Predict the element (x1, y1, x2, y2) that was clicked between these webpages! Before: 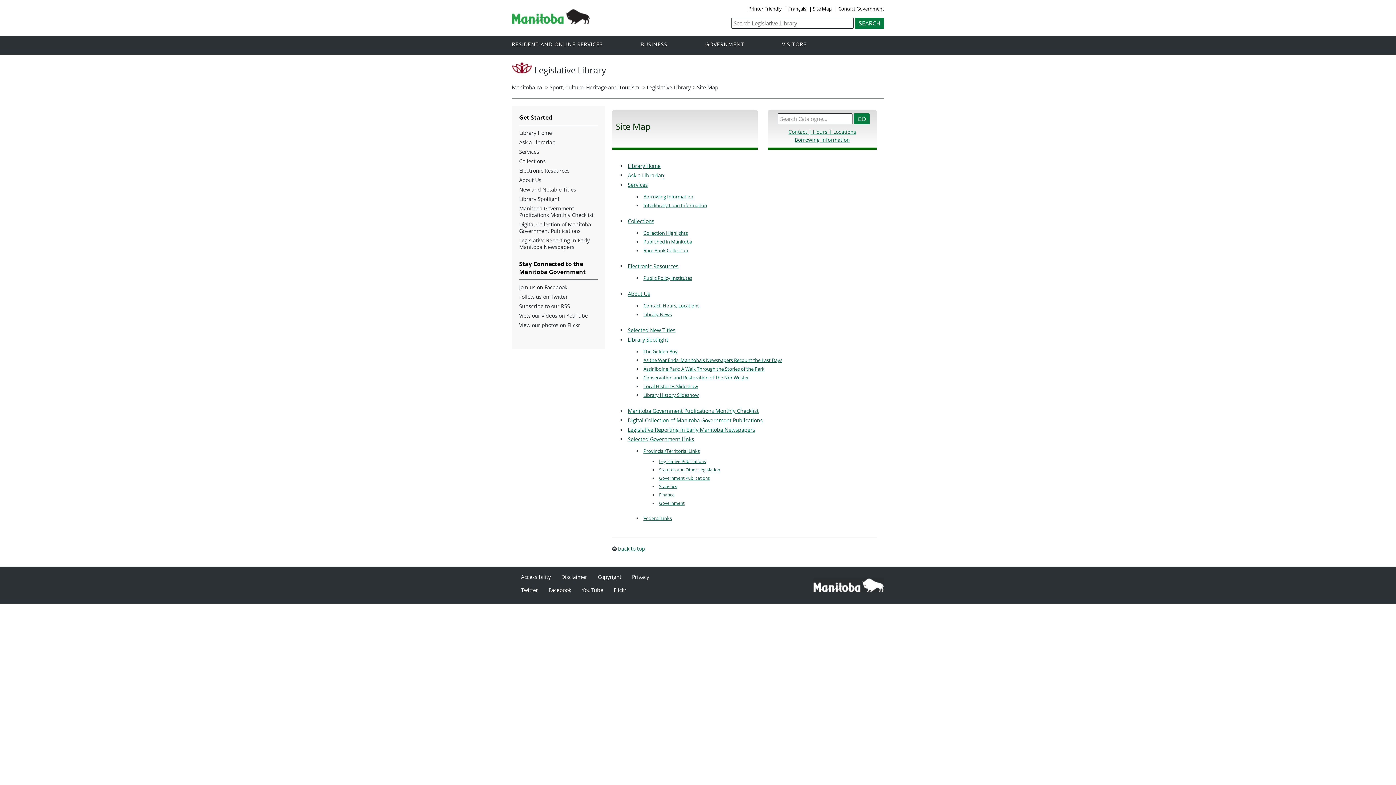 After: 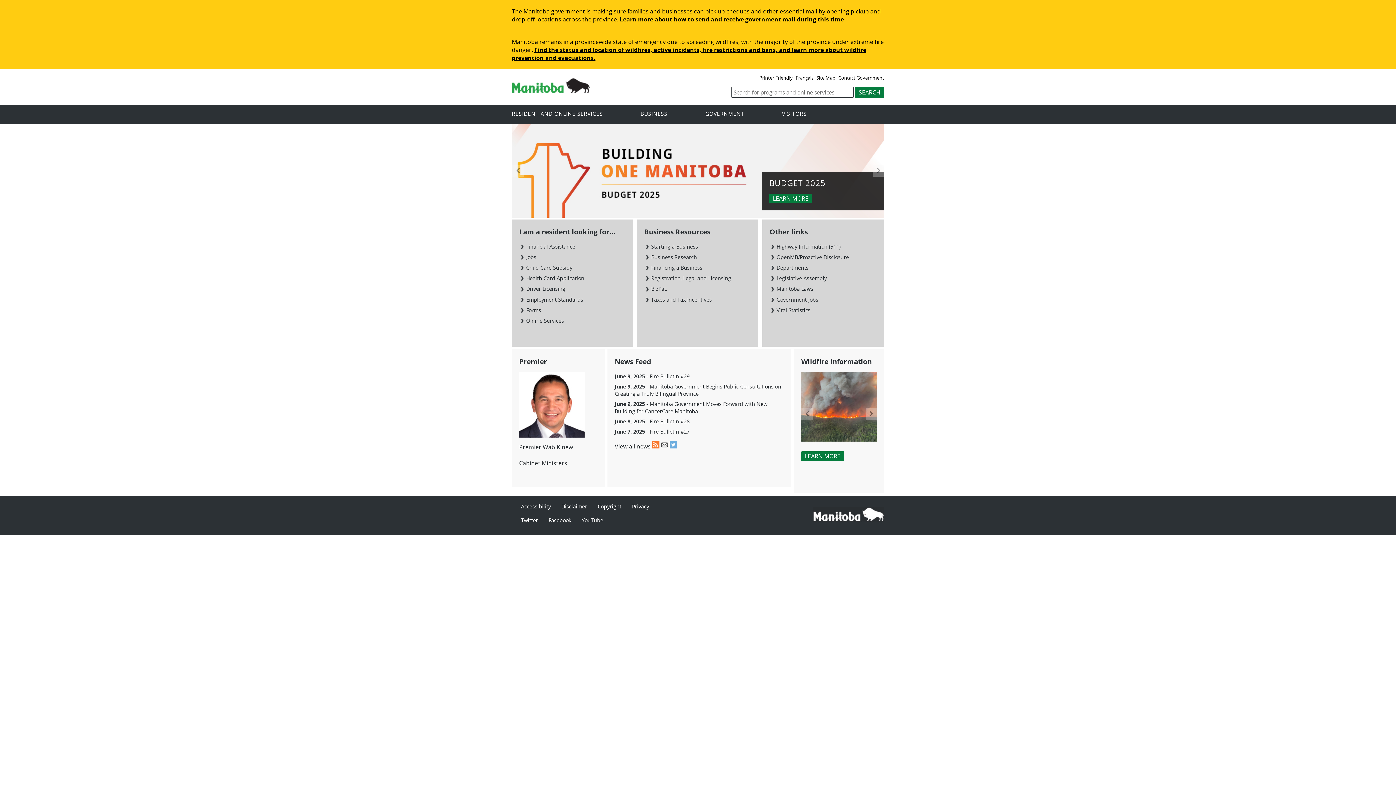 Action: bbox: (512, 17, 589, 25)